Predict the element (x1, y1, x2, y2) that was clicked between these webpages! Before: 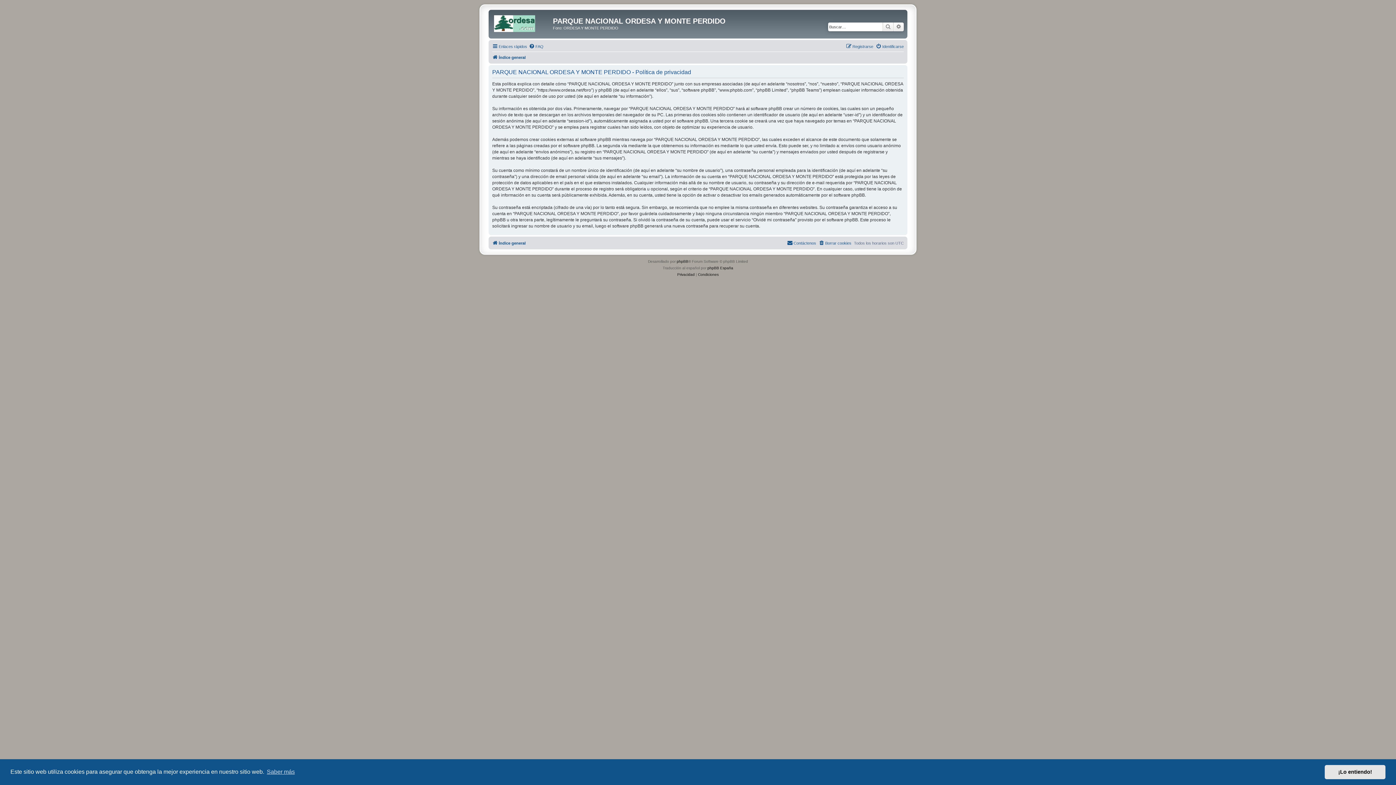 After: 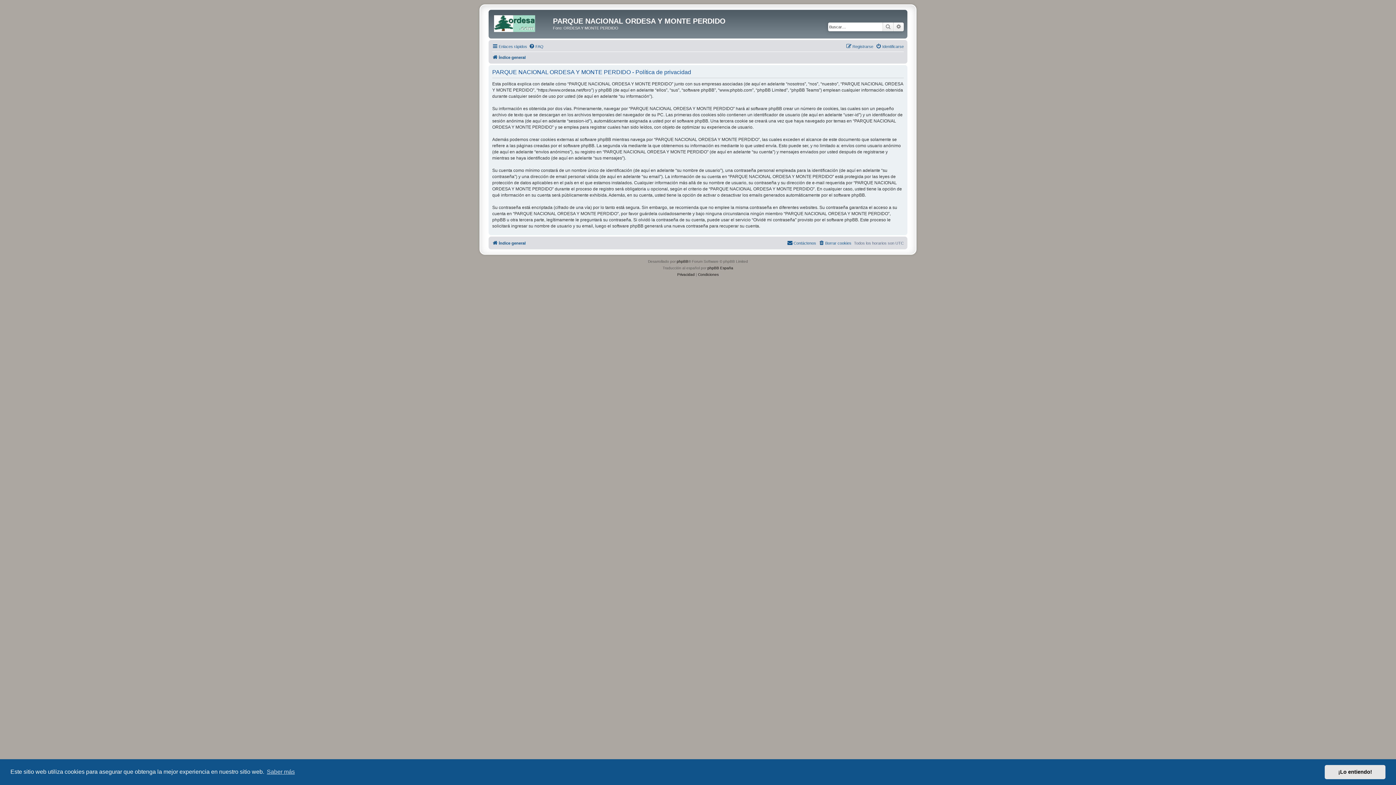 Action: label: Privacidad bbox: (677, 271, 694, 278)